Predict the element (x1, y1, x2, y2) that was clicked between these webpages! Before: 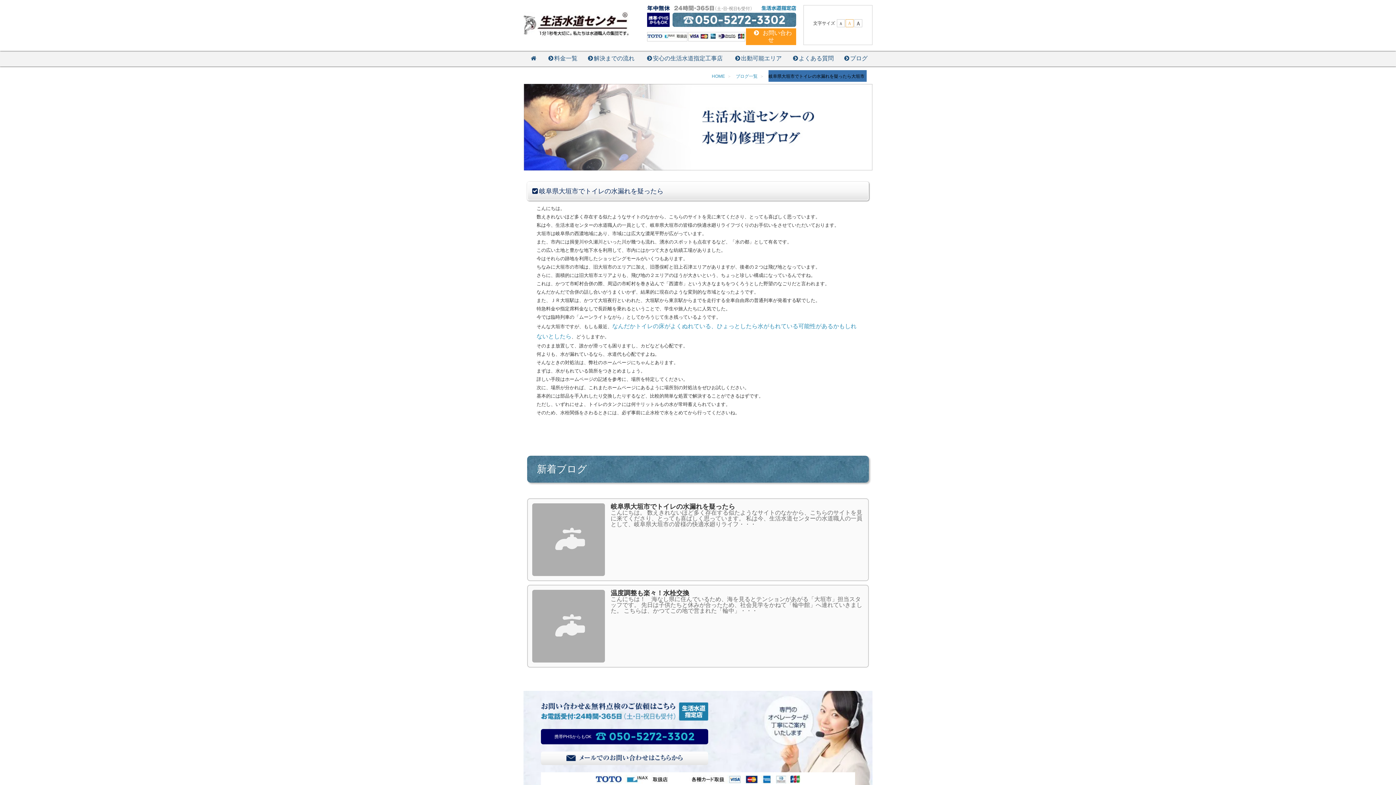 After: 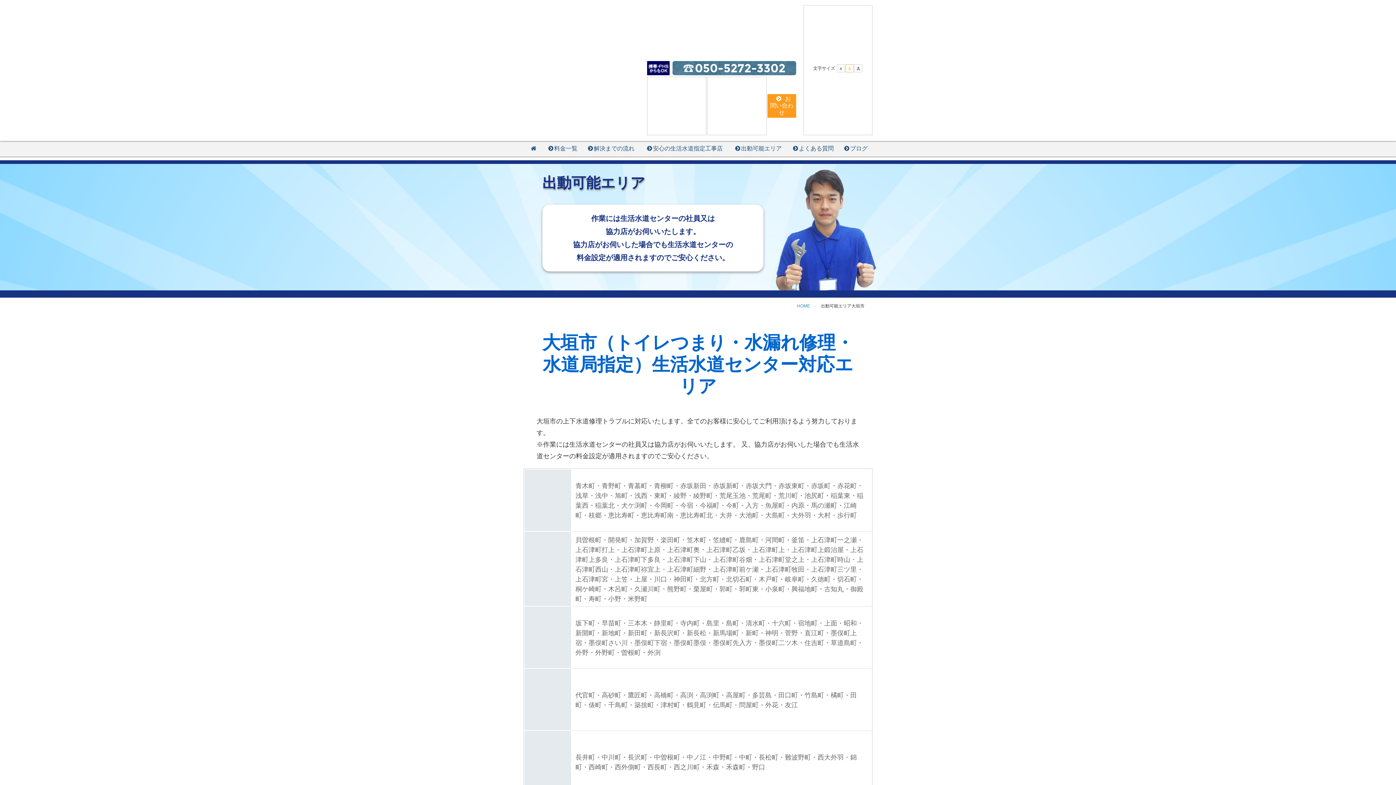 Action: label: 出動可能エリア bbox: (729, 52, 787, 66)